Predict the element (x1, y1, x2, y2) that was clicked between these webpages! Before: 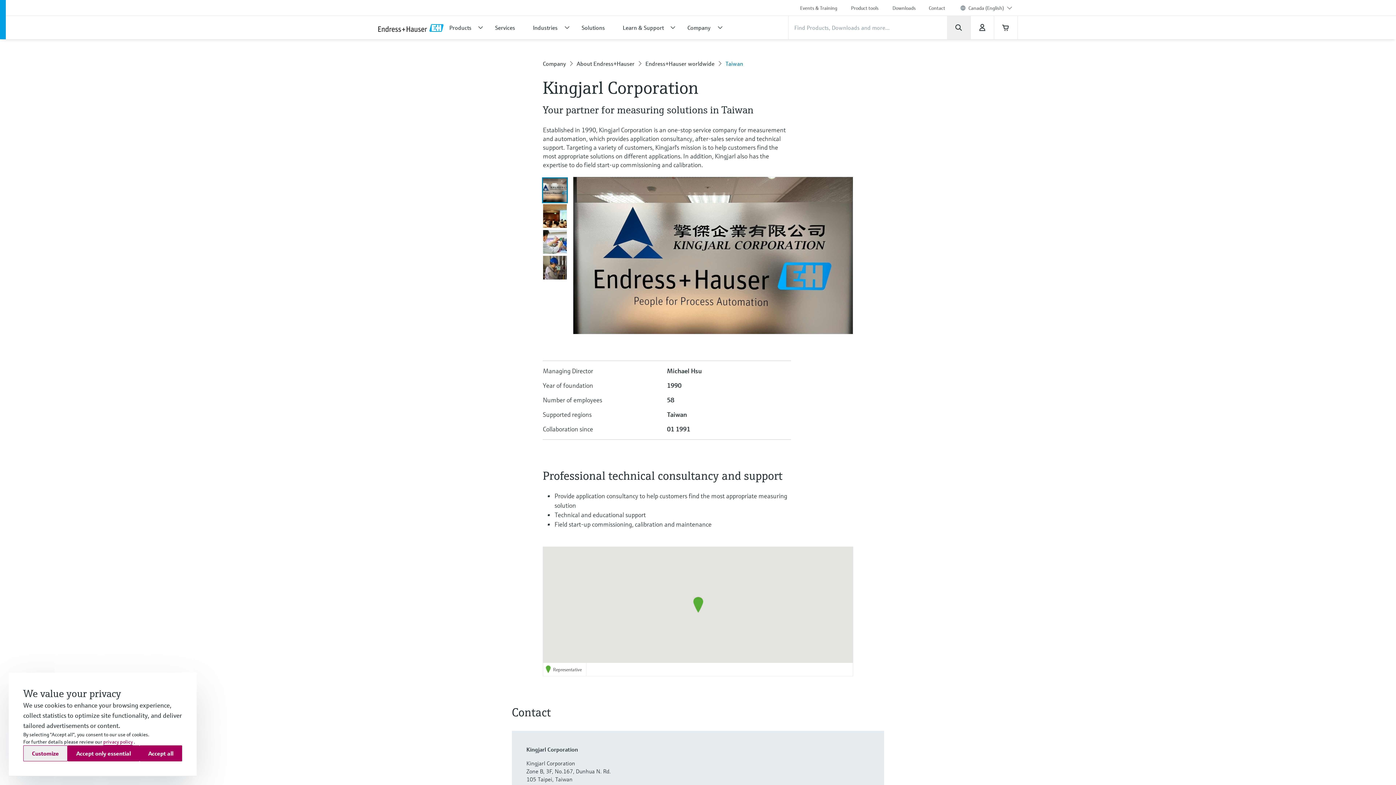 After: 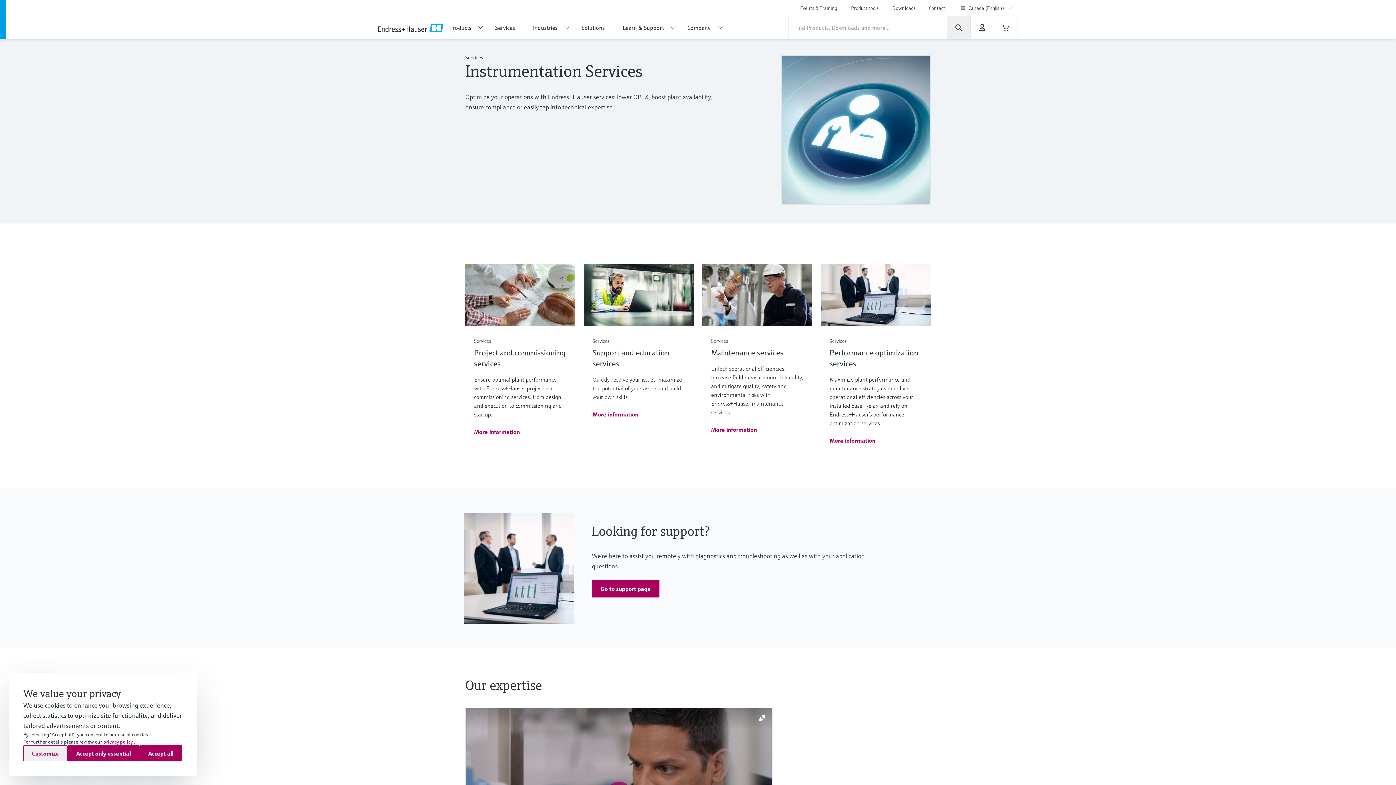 Action: label: Services bbox: (489, 16, 527, 39)